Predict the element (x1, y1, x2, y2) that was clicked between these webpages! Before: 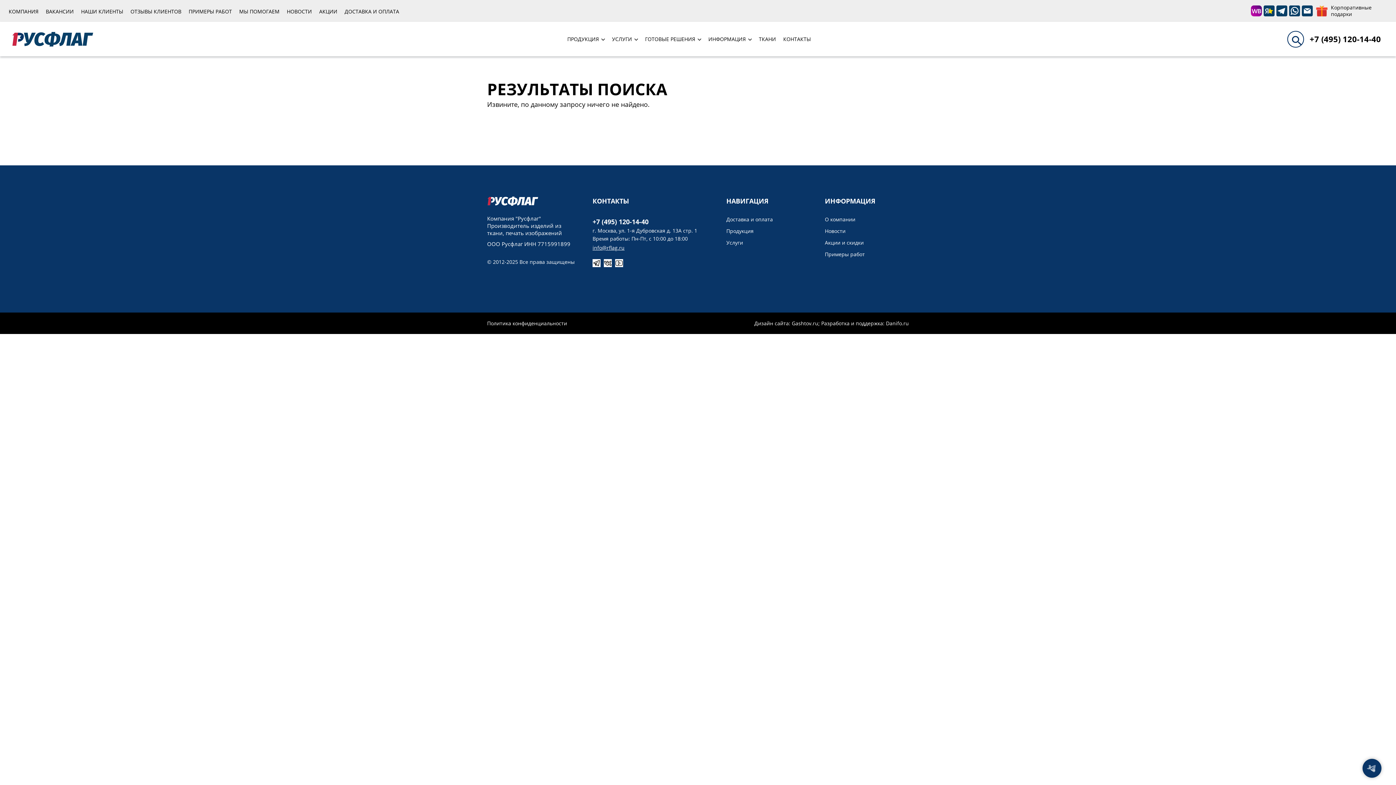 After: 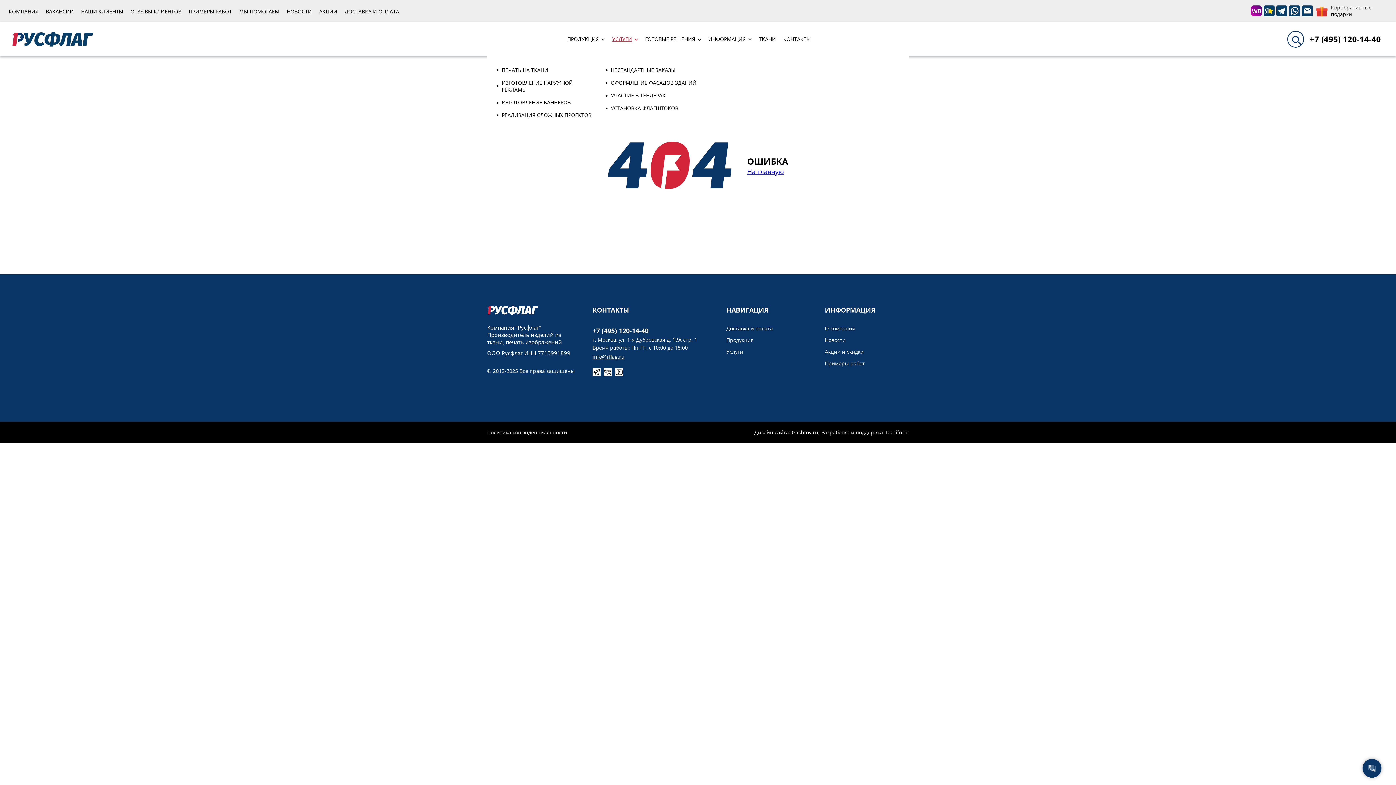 Action: bbox: (612, 21, 638, 56) label: УСЛУГИ